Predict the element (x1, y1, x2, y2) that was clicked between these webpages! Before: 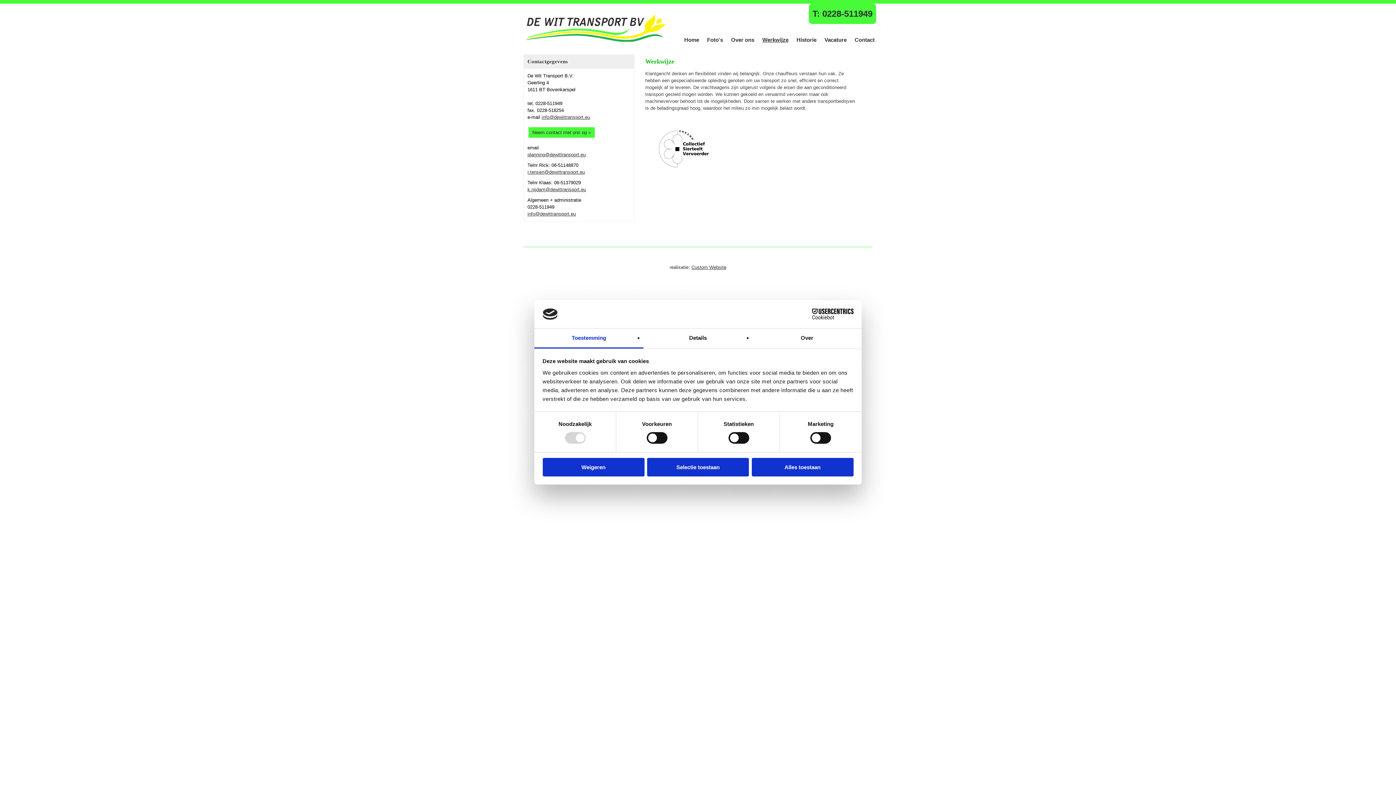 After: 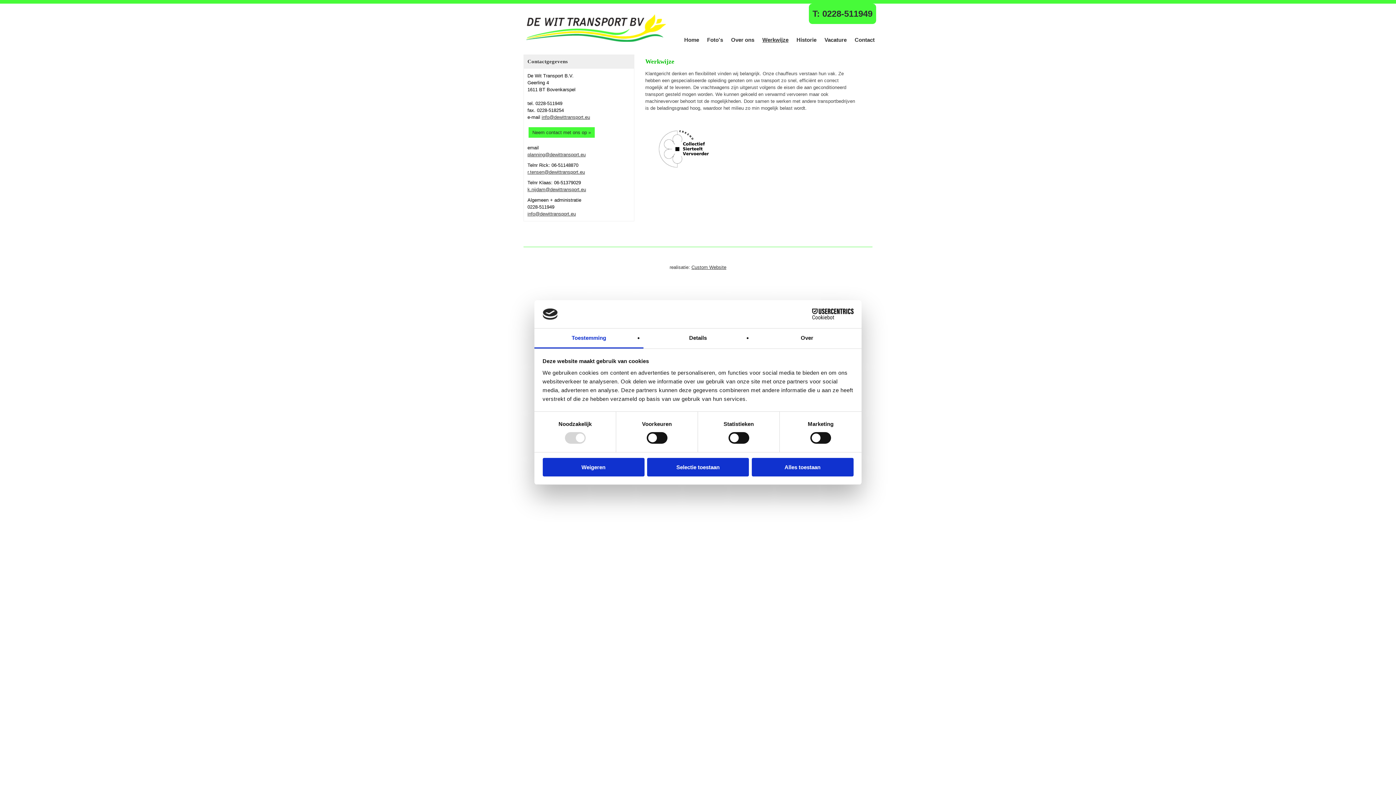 Action: label: k.nijdam@dewittransport.eu bbox: (527, 186, 586, 192)